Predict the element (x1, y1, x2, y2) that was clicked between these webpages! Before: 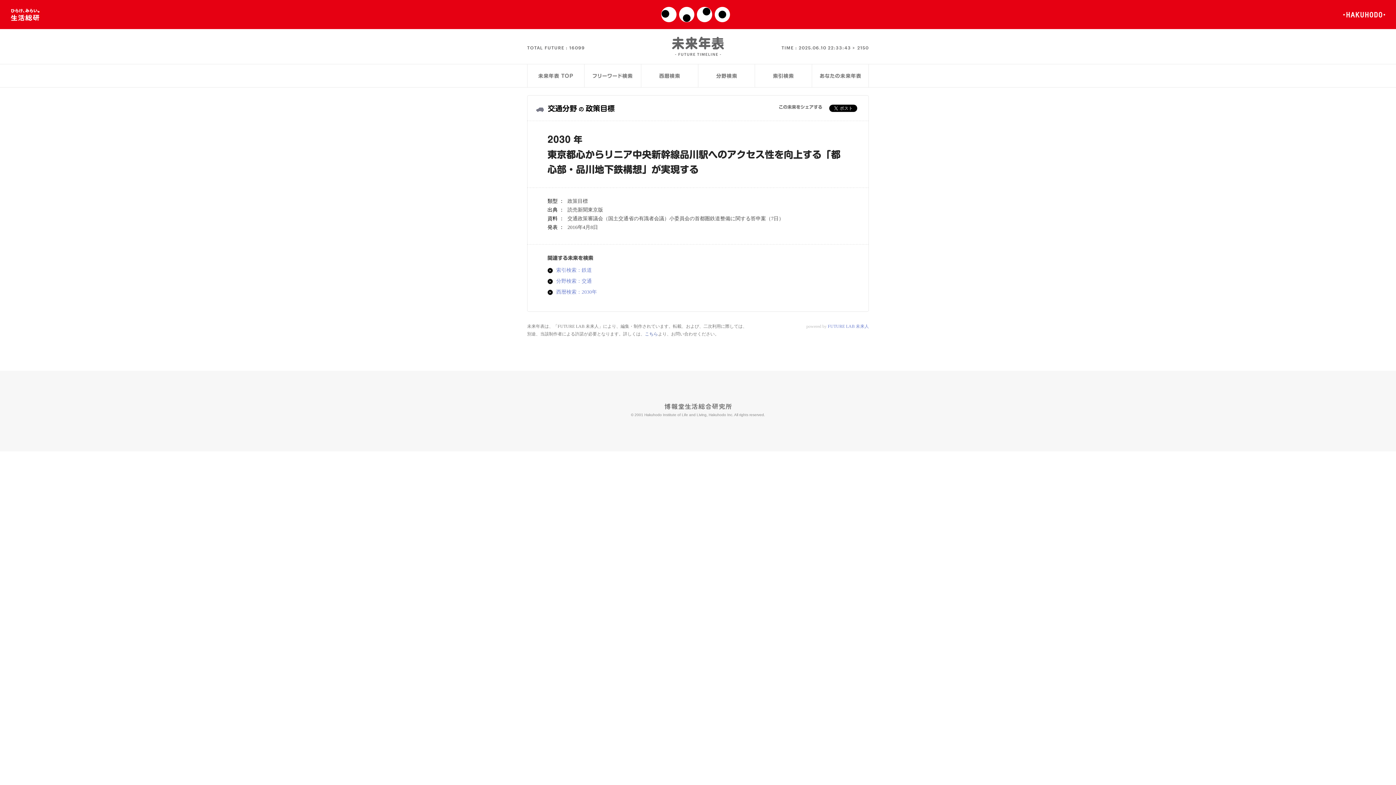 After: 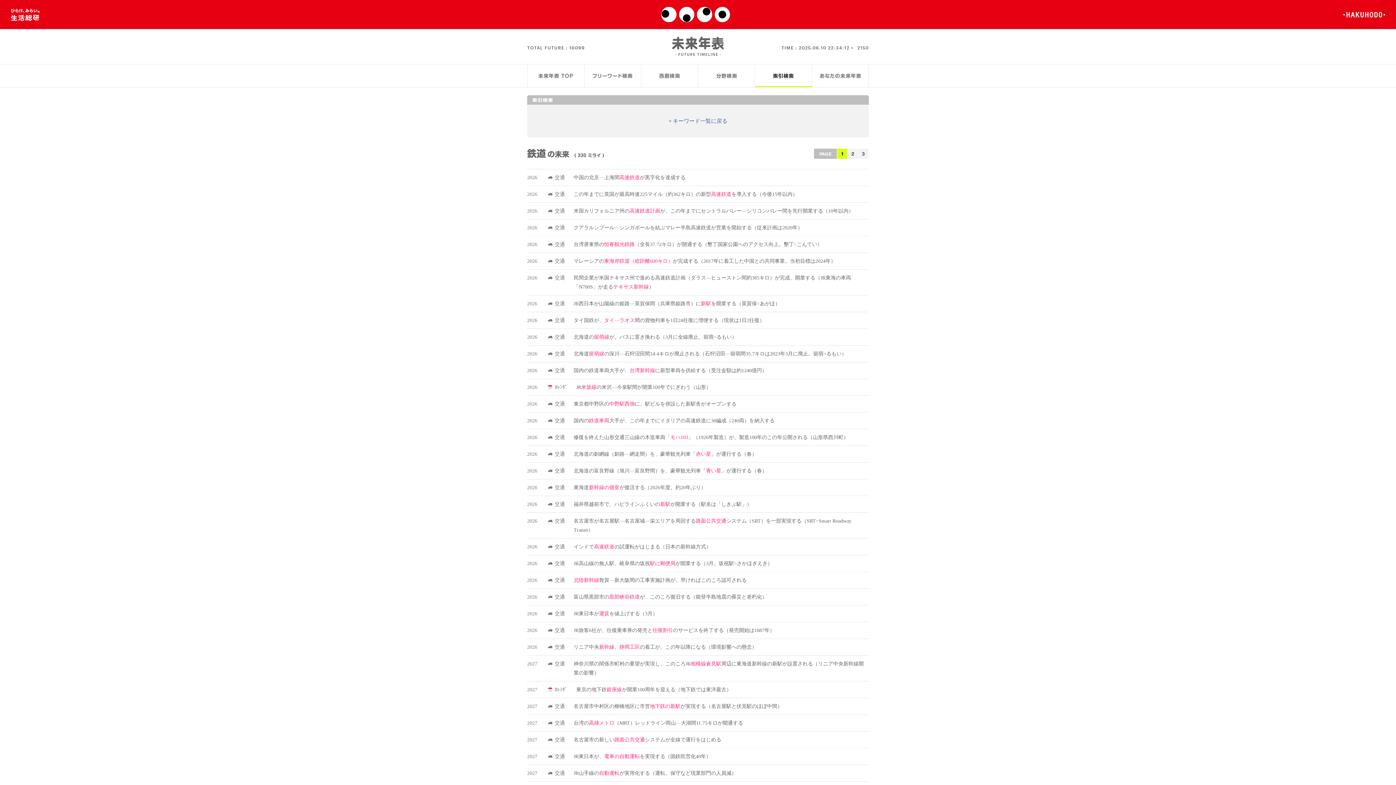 Action: label: 索引検索：鉄道 bbox: (547, 268, 592, 273)